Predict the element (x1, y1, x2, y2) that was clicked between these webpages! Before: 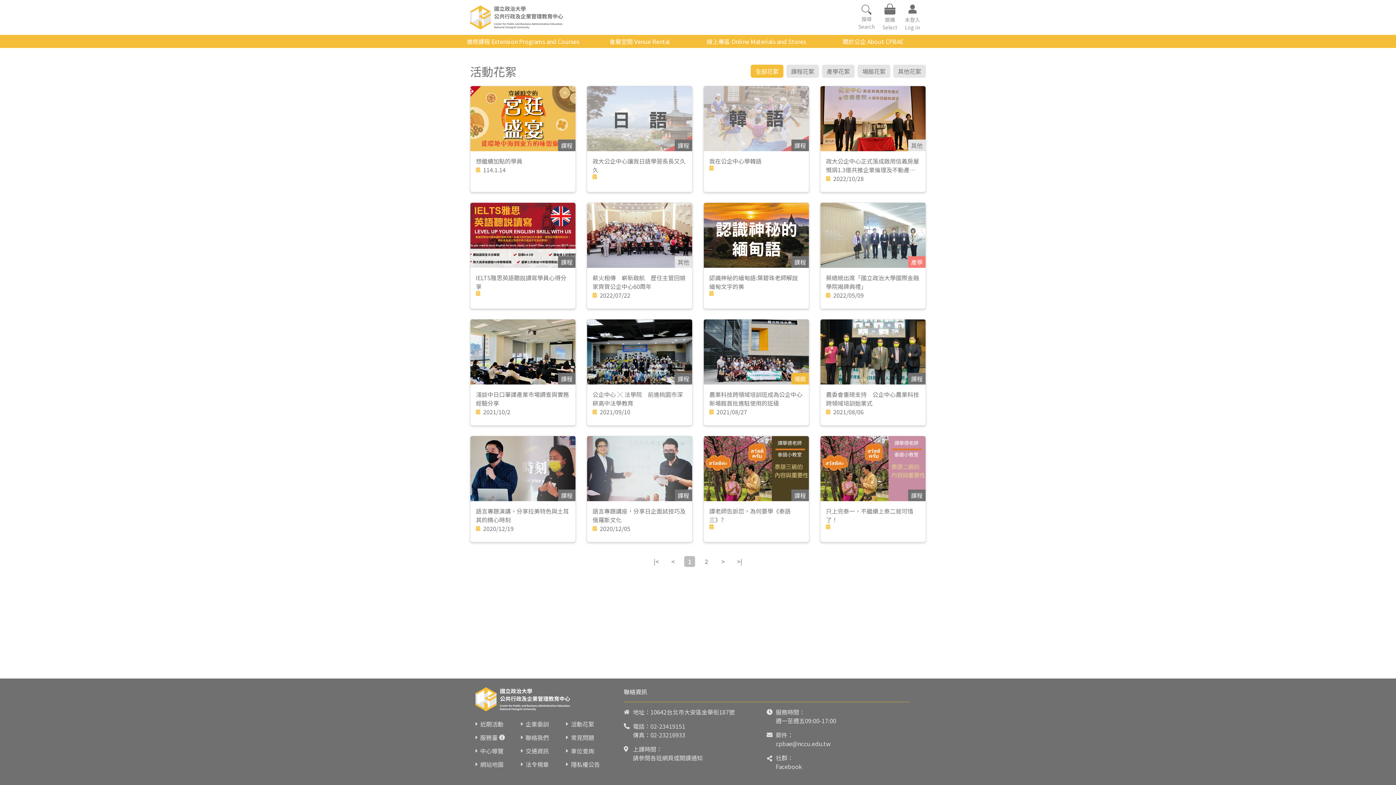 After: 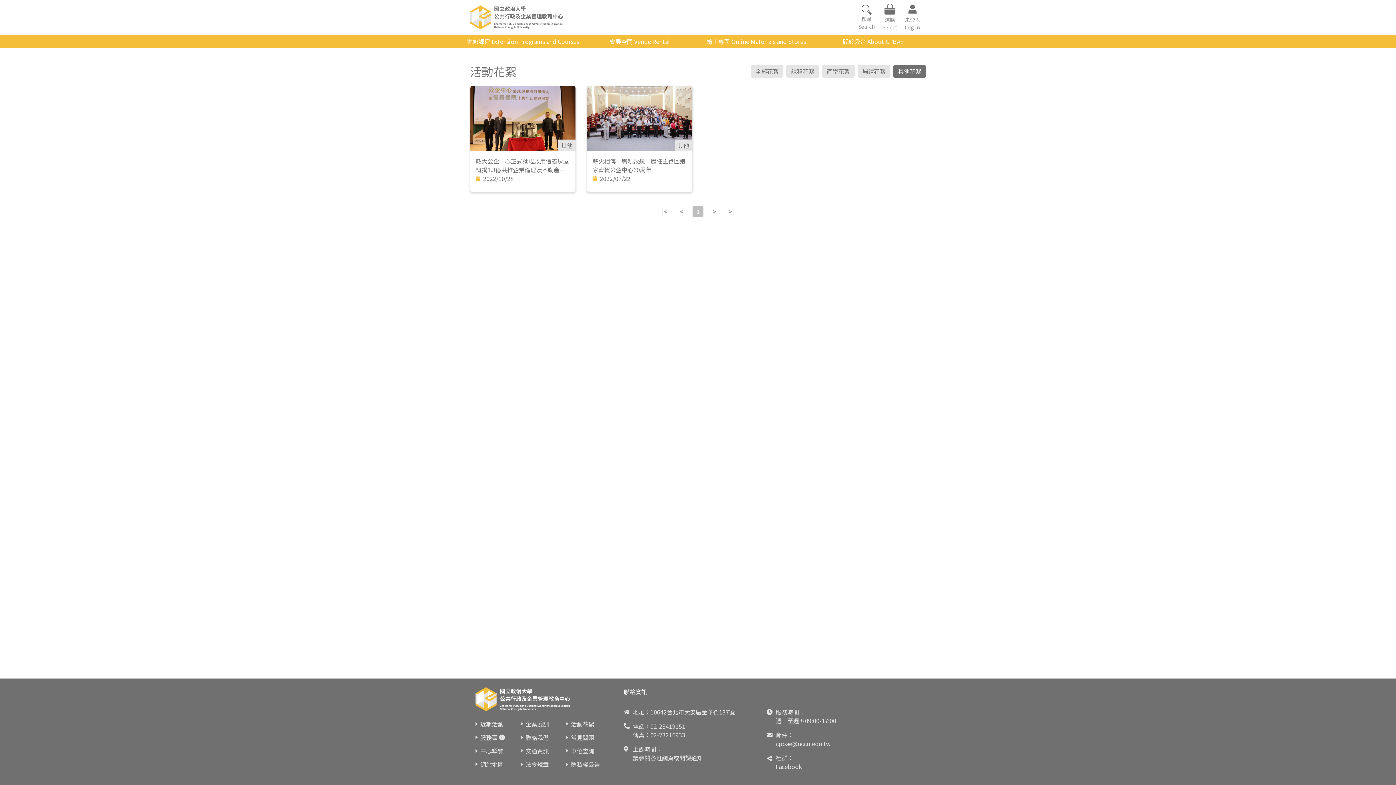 Action: label: 其他花絮 bbox: (893, 64, 926, 77)